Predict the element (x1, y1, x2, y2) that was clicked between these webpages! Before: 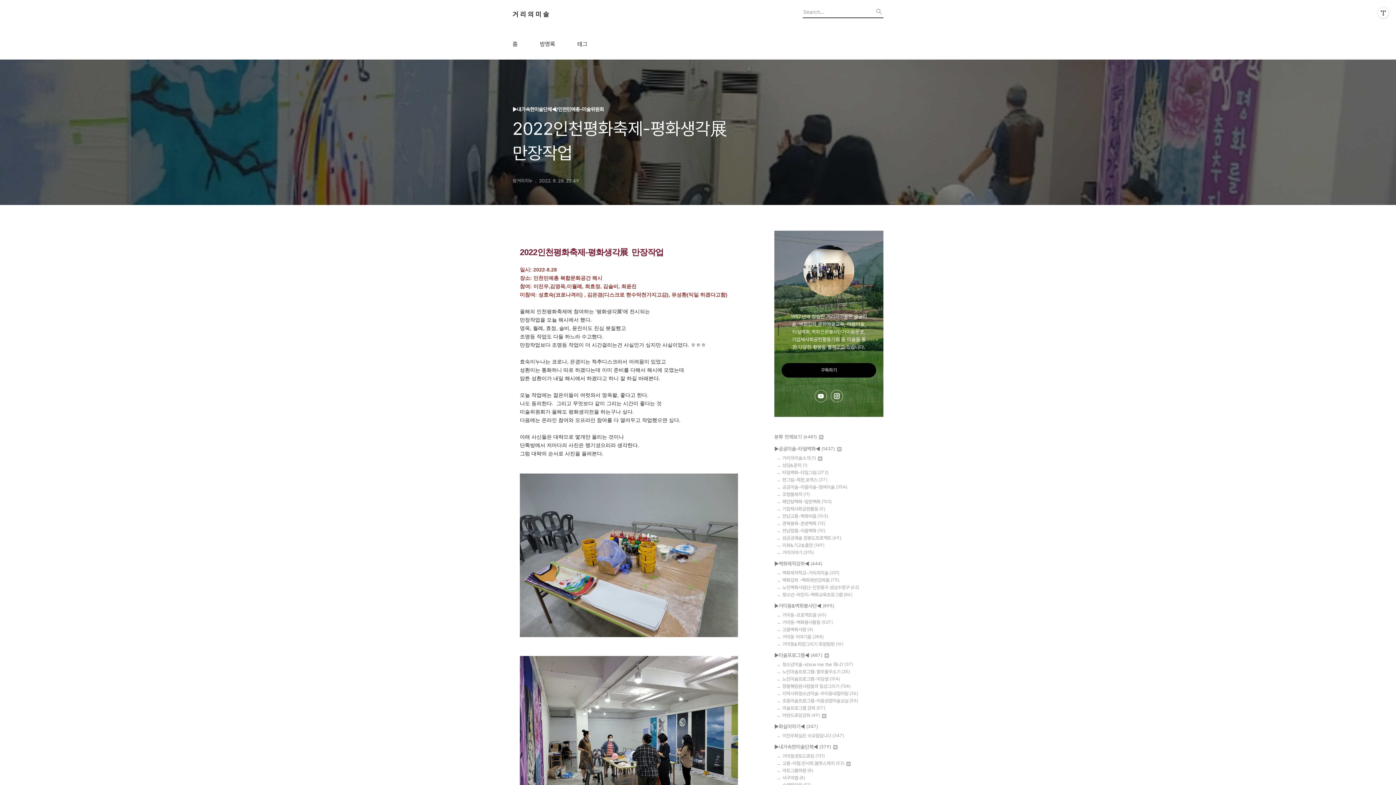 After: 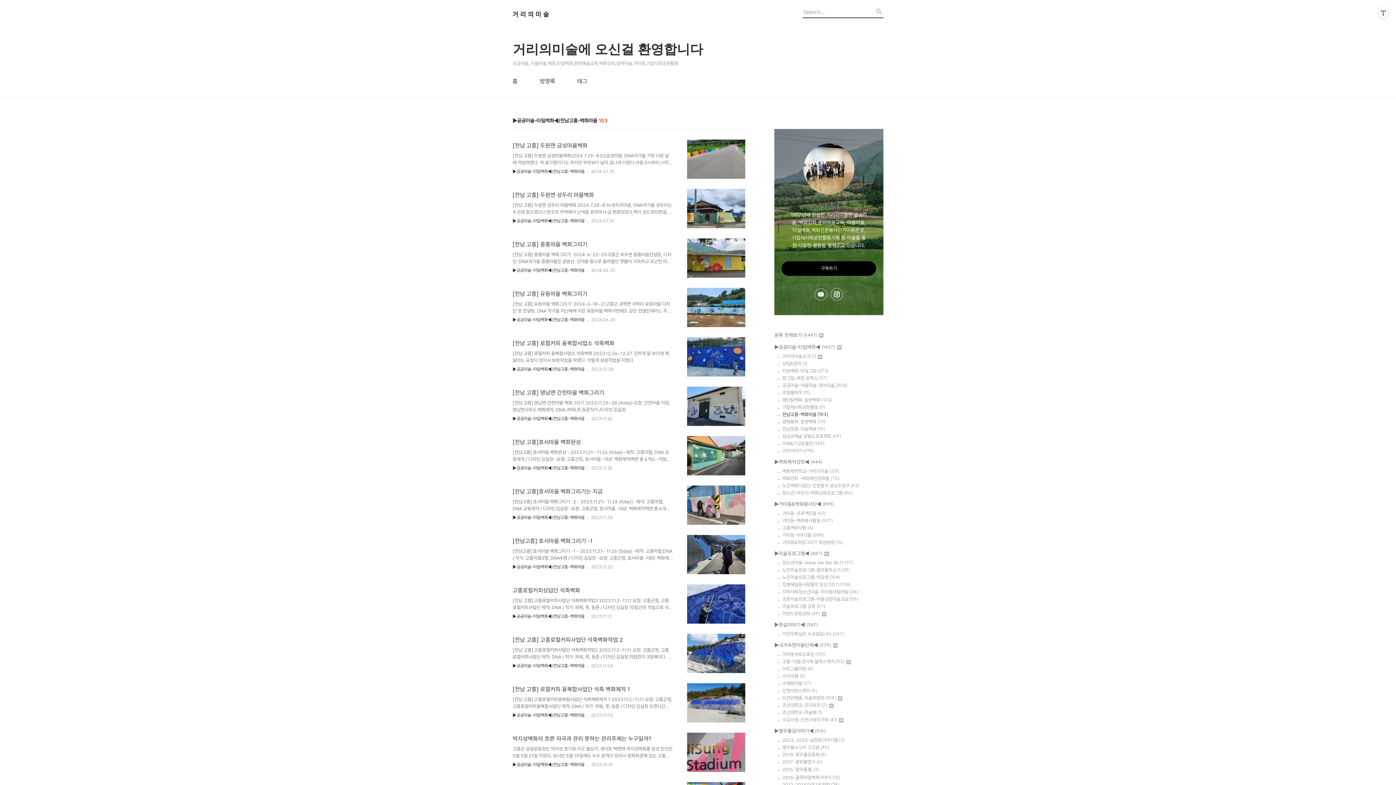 Action: label: 전남고흥-벽화마을 (103) bbox: (782, 513, 883, 519)